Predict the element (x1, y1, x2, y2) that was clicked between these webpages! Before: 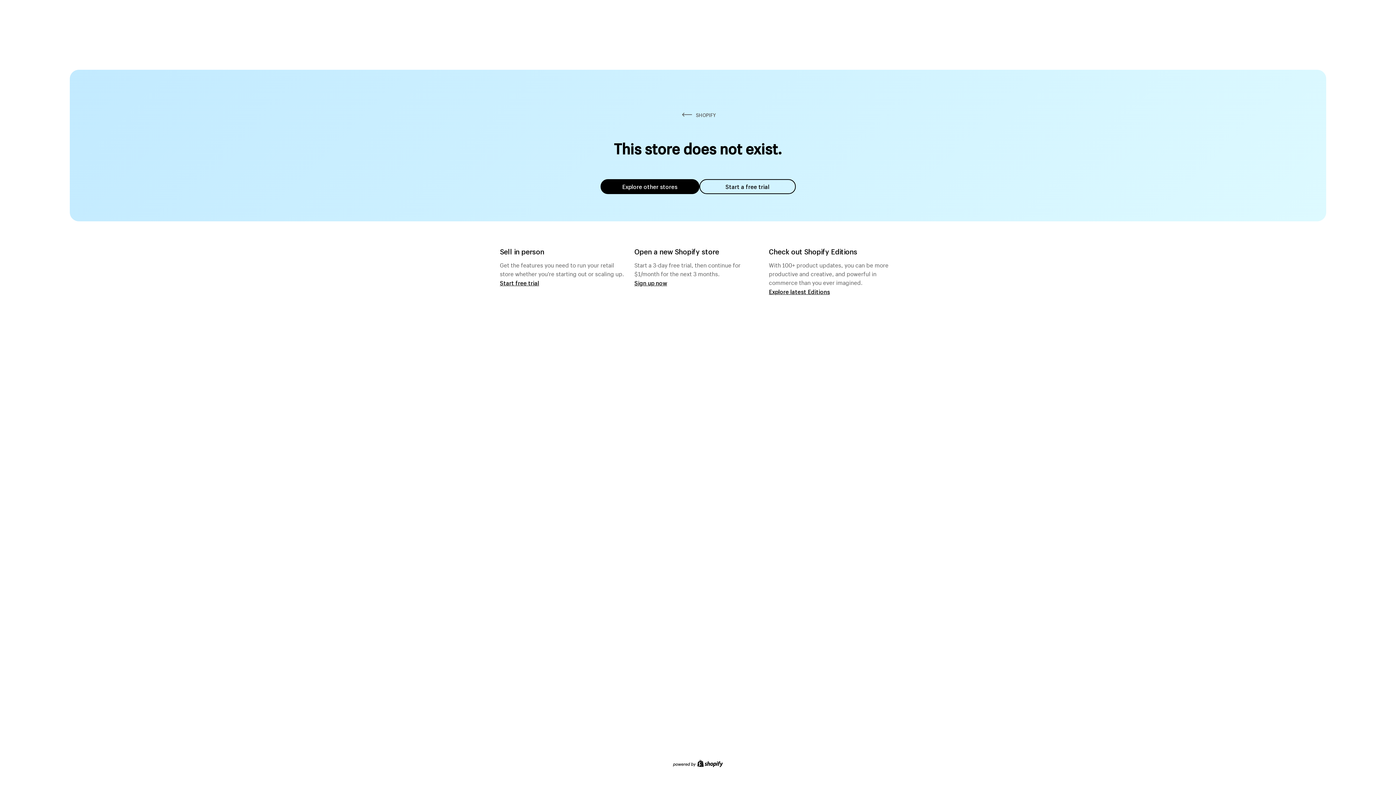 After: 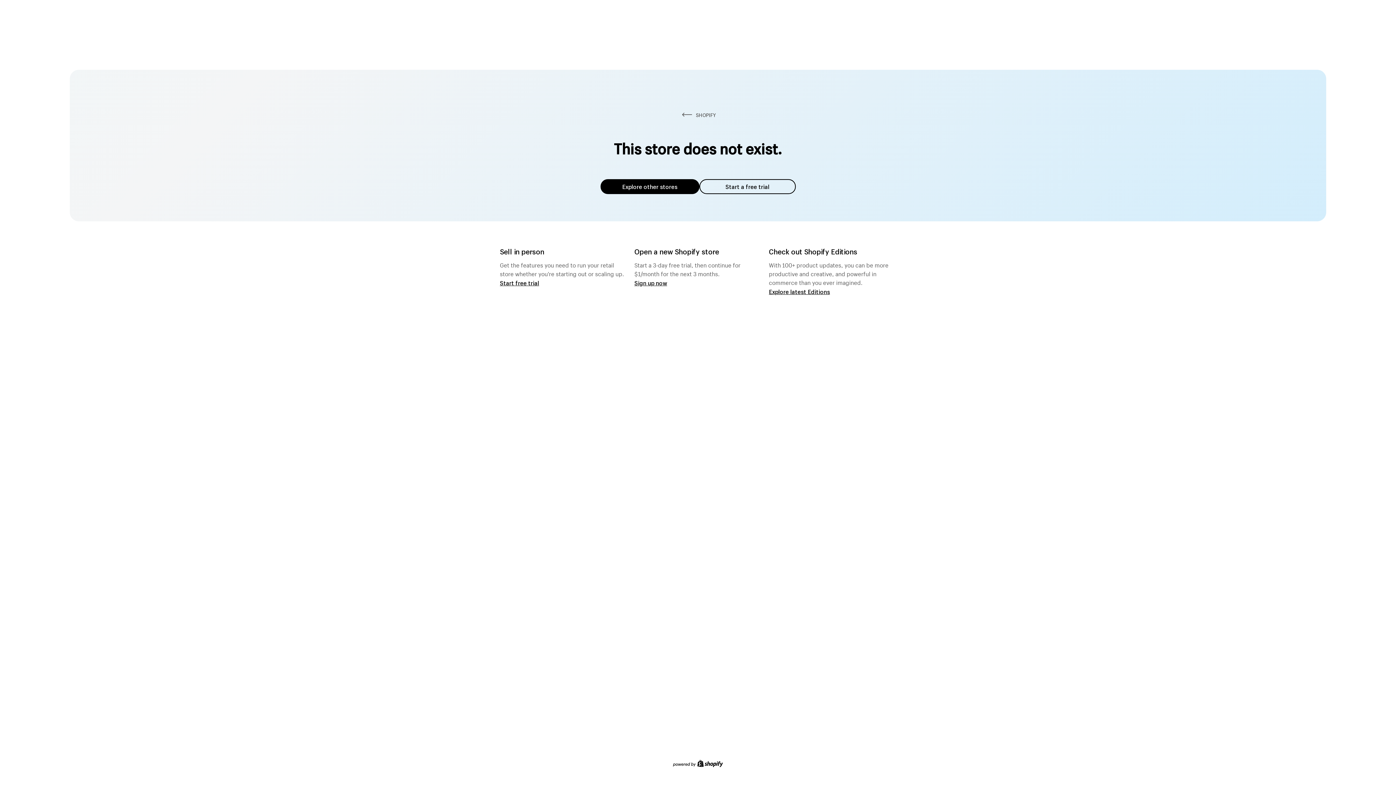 Action: label: Explore other stores bbox: (600, 179, 699, 194)